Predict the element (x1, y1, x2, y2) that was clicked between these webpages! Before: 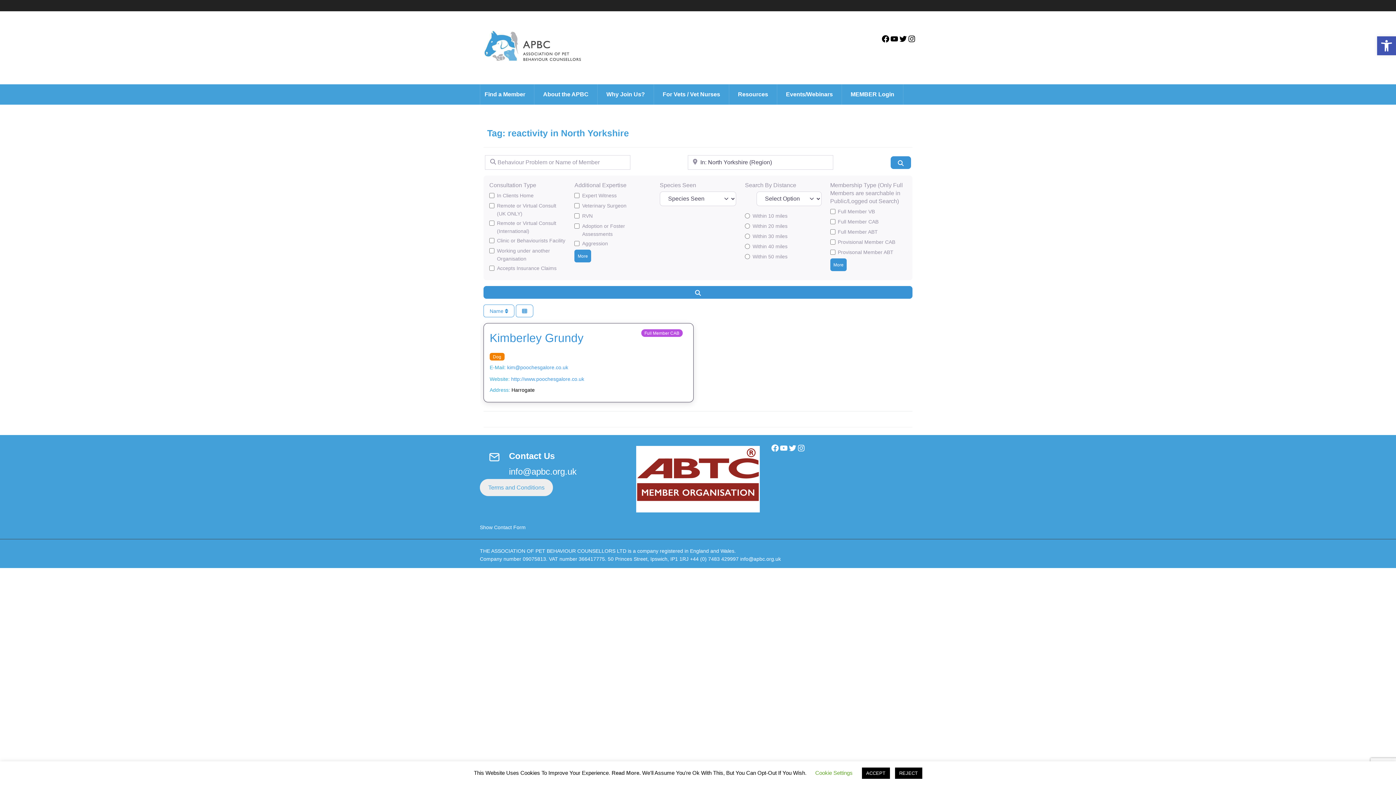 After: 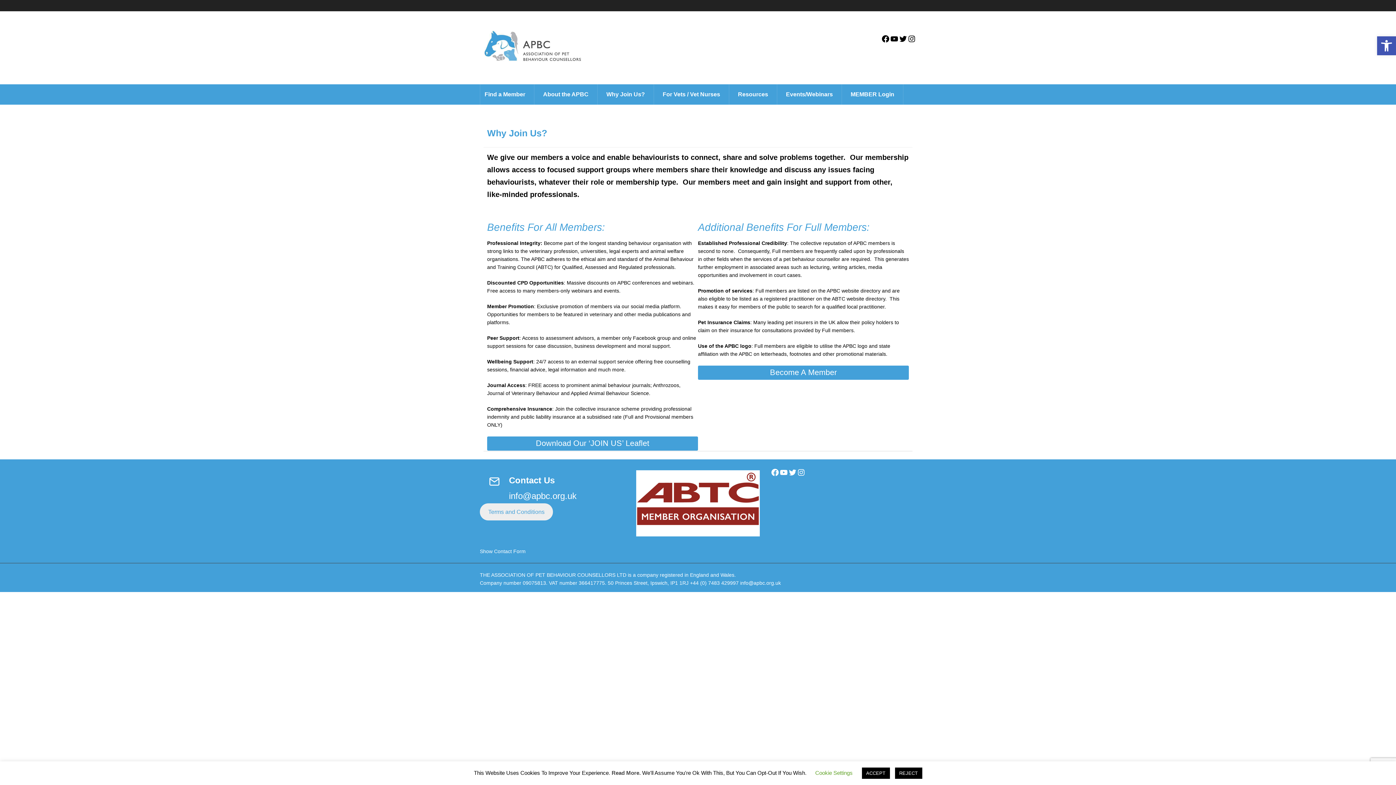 Action: label: Why Join Us? bbox: (597, 84, 654, 104)